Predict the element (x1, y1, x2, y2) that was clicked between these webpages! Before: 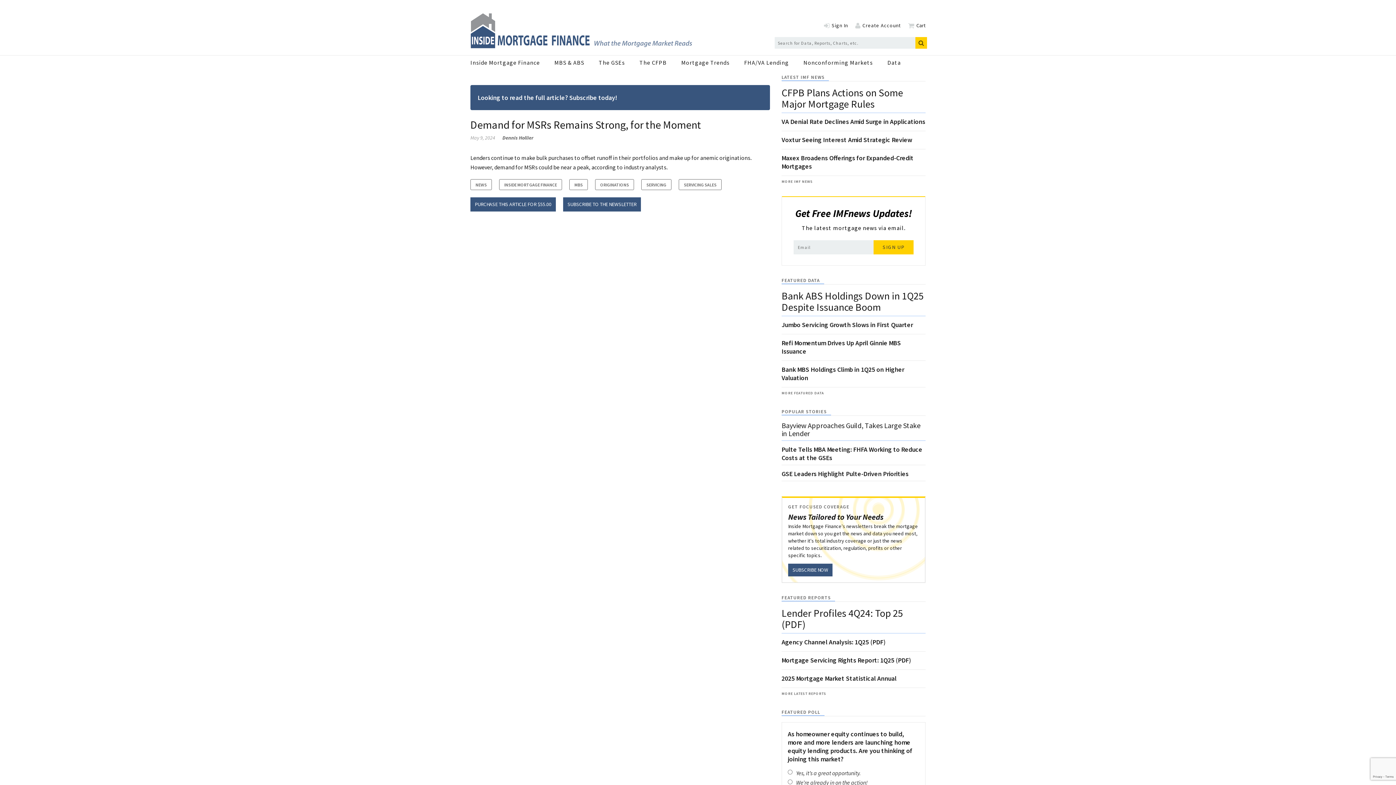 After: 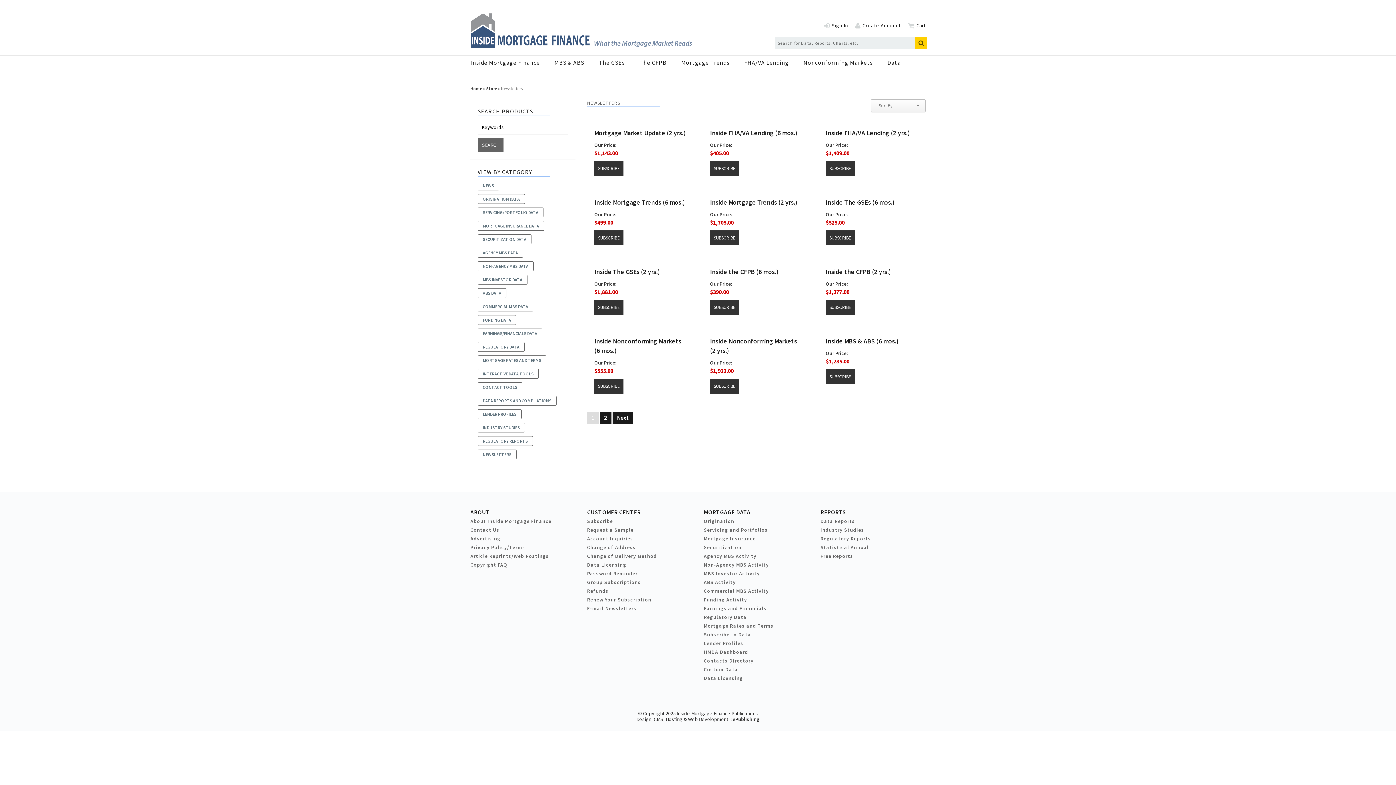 Action: bbox: (788, 564, 832, 576) label: SUBSCRIBE NOW